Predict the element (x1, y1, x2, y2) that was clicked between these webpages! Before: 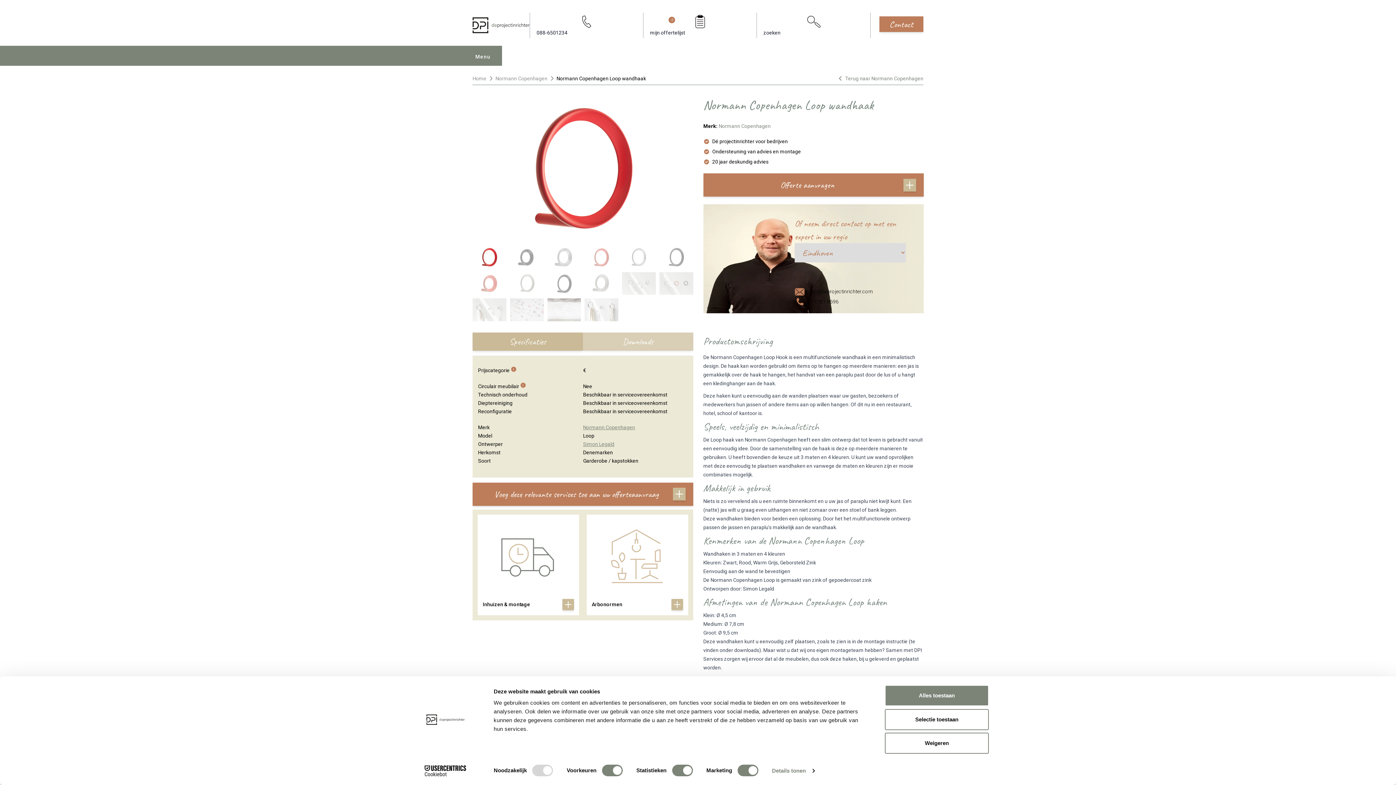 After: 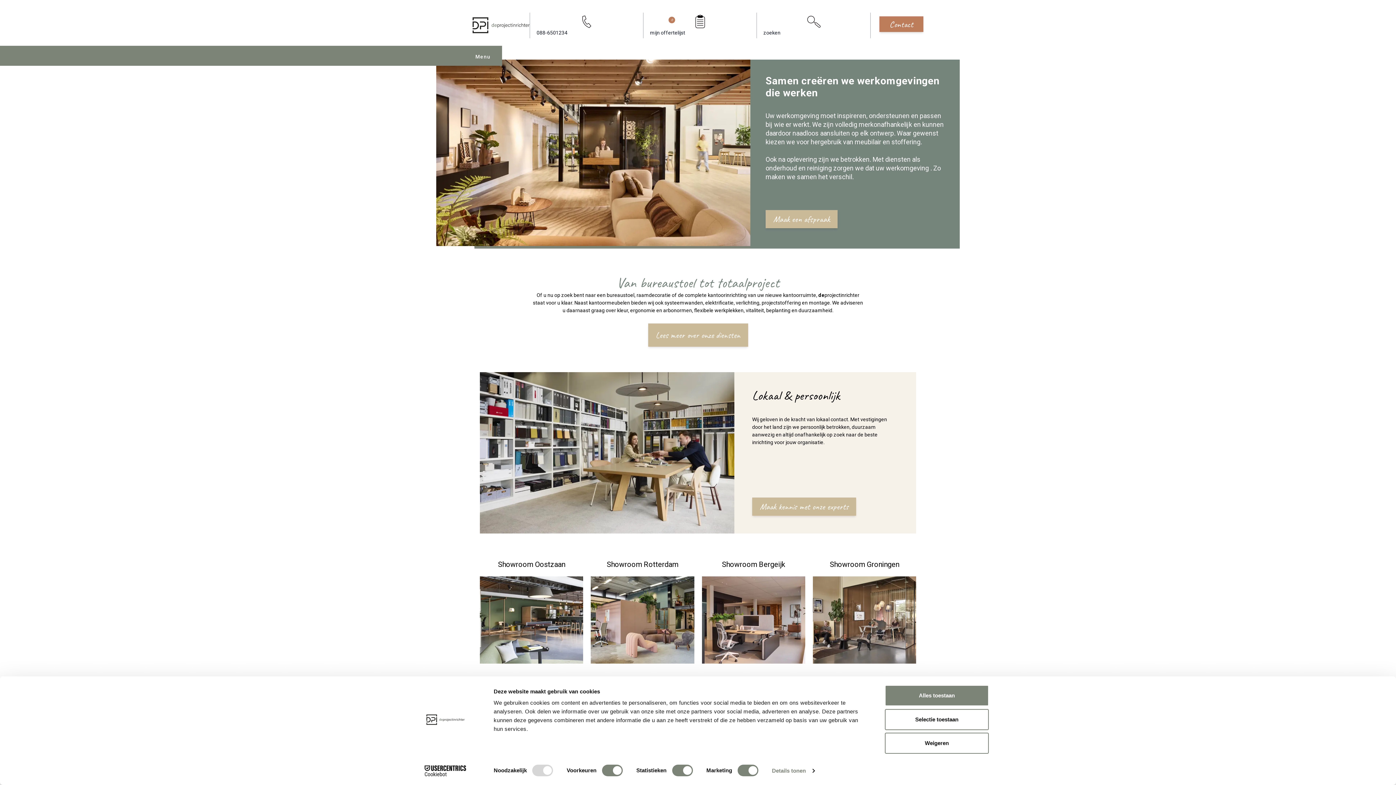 Action: bbox: (472, 10, 529, 40)